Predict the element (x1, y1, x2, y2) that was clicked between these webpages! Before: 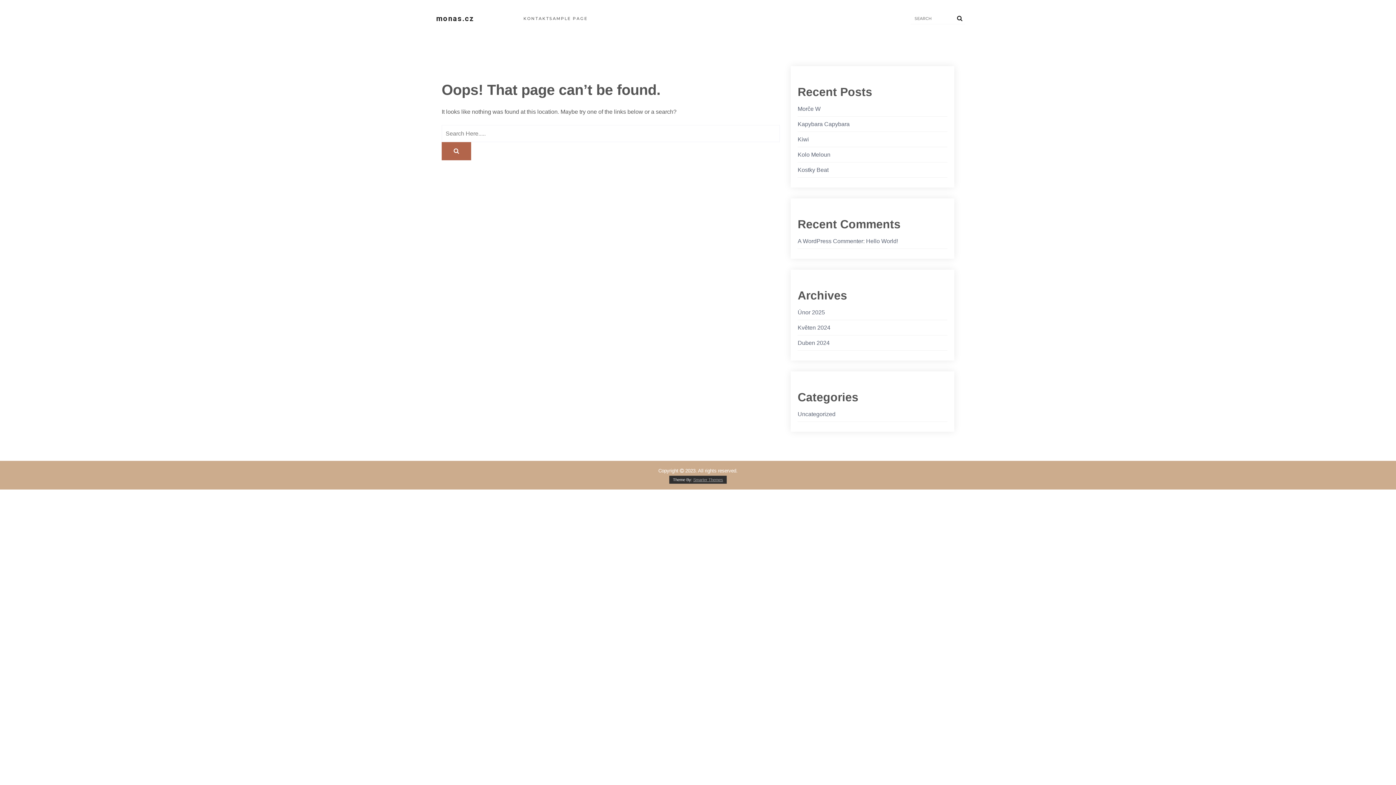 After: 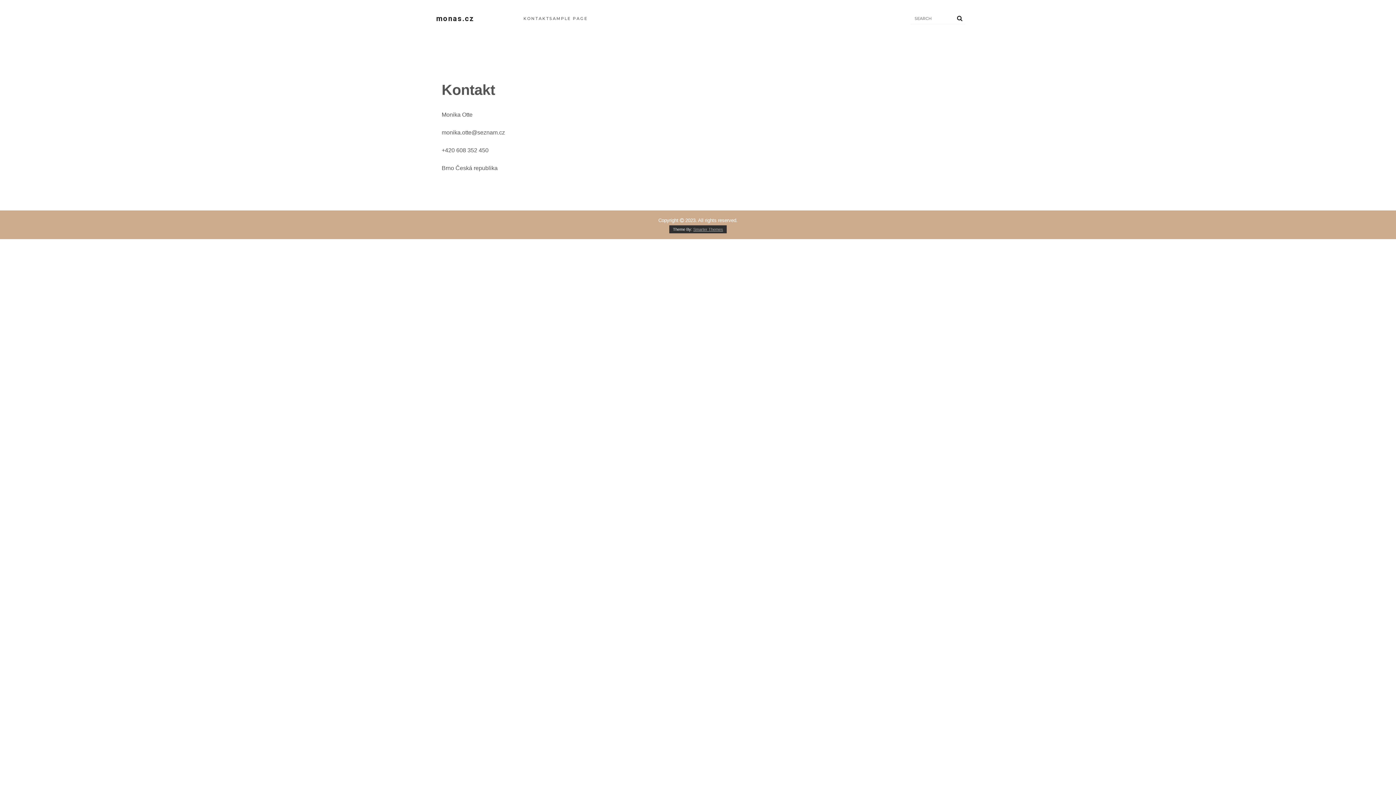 Action: label: KONTAKT bbox: (523, 15, 549, 22)